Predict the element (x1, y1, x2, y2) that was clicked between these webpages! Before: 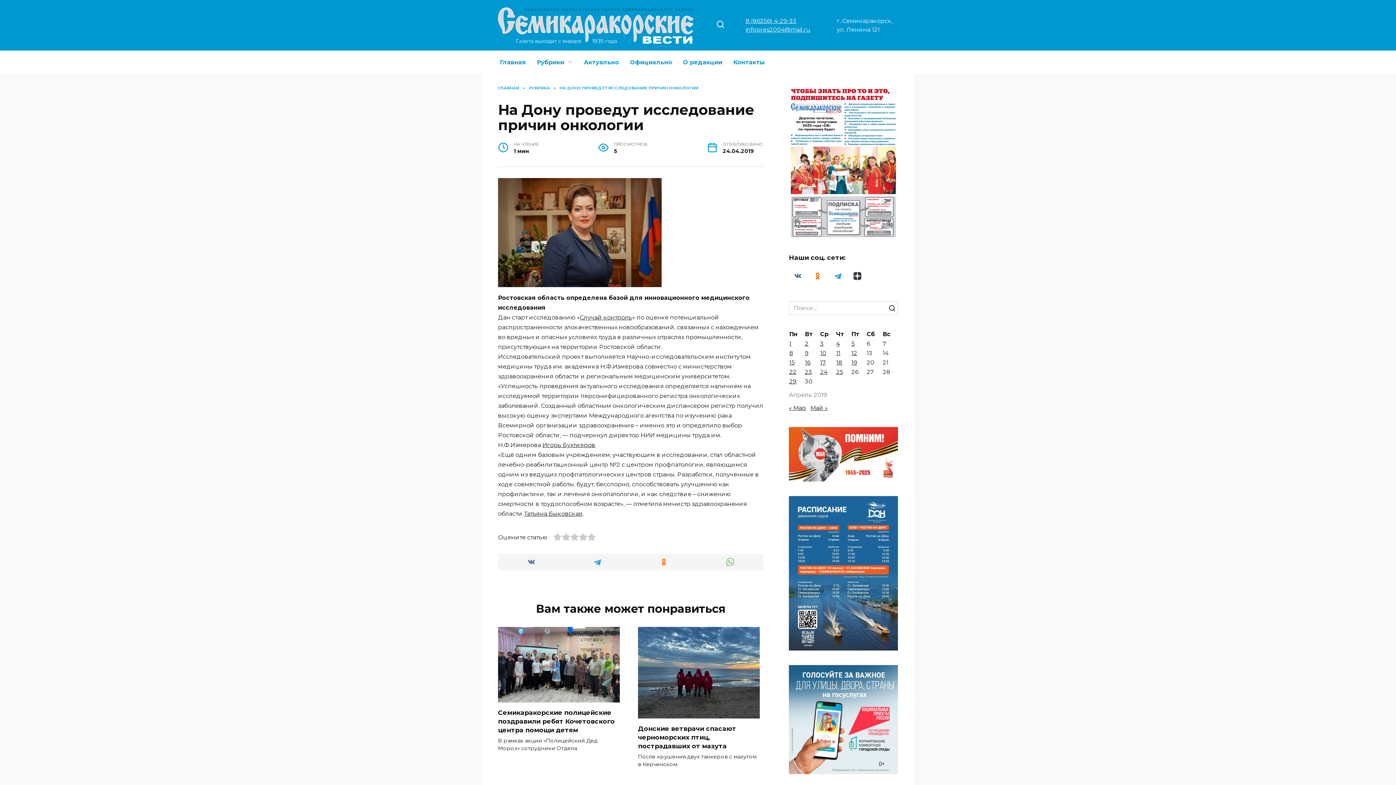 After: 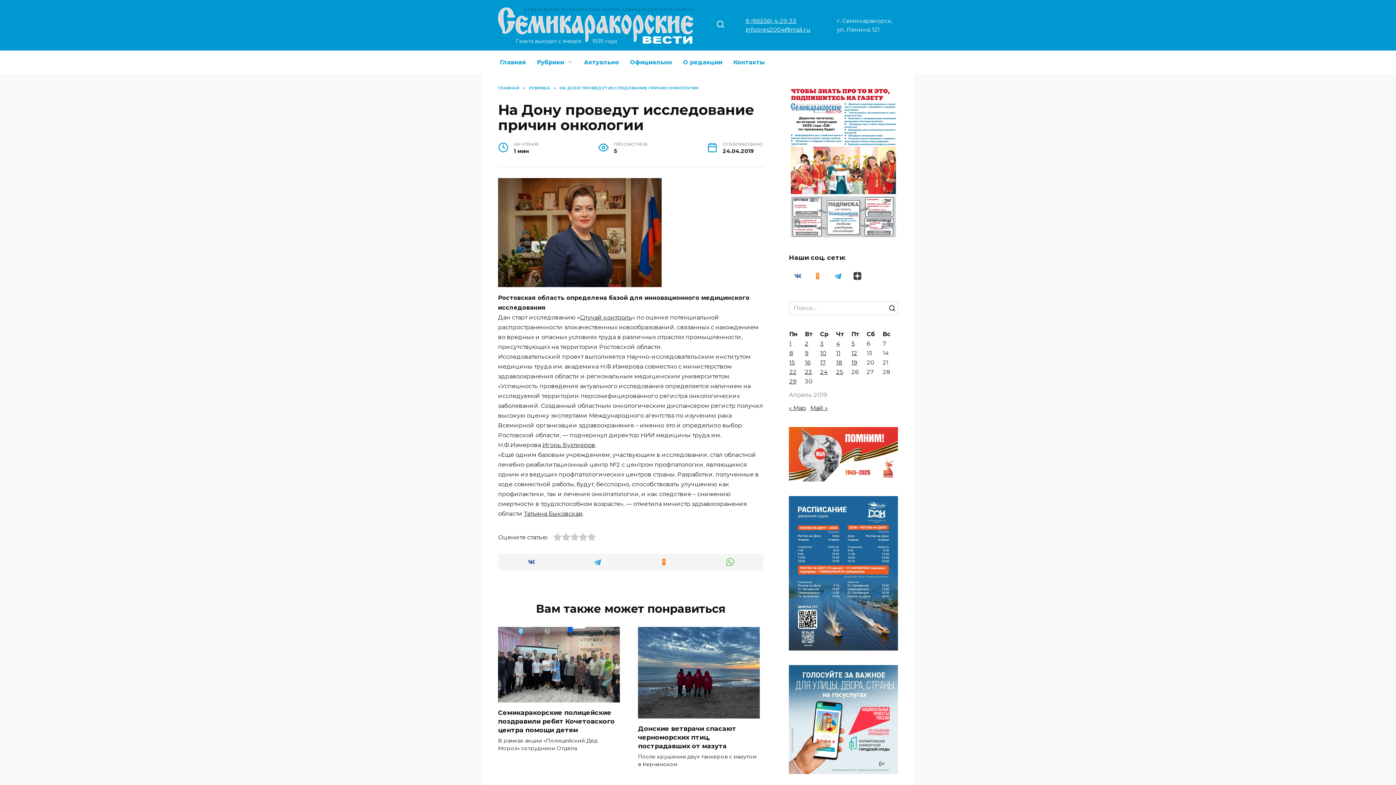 Action: label: 8 (86356) 4-29-33 bbox: (745, 17, 796, 24)